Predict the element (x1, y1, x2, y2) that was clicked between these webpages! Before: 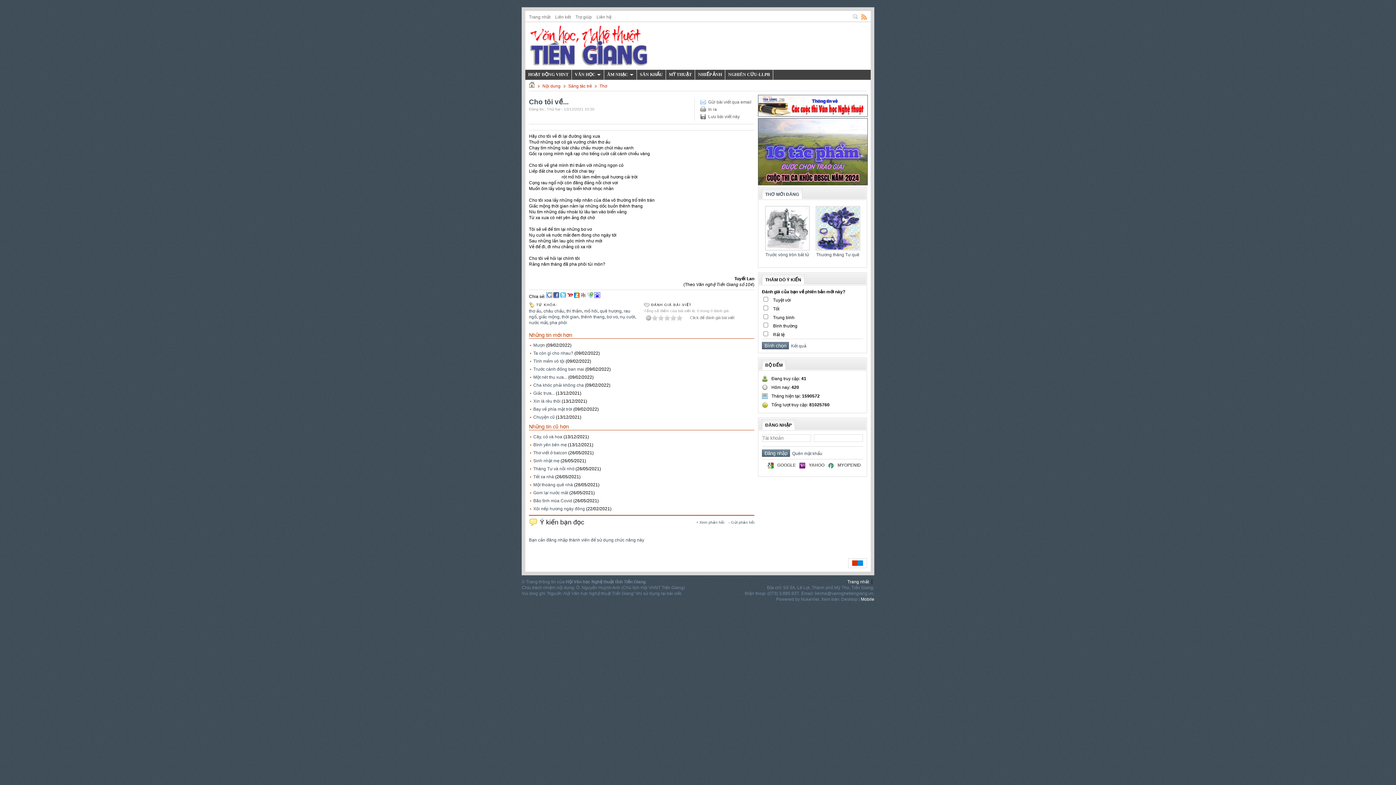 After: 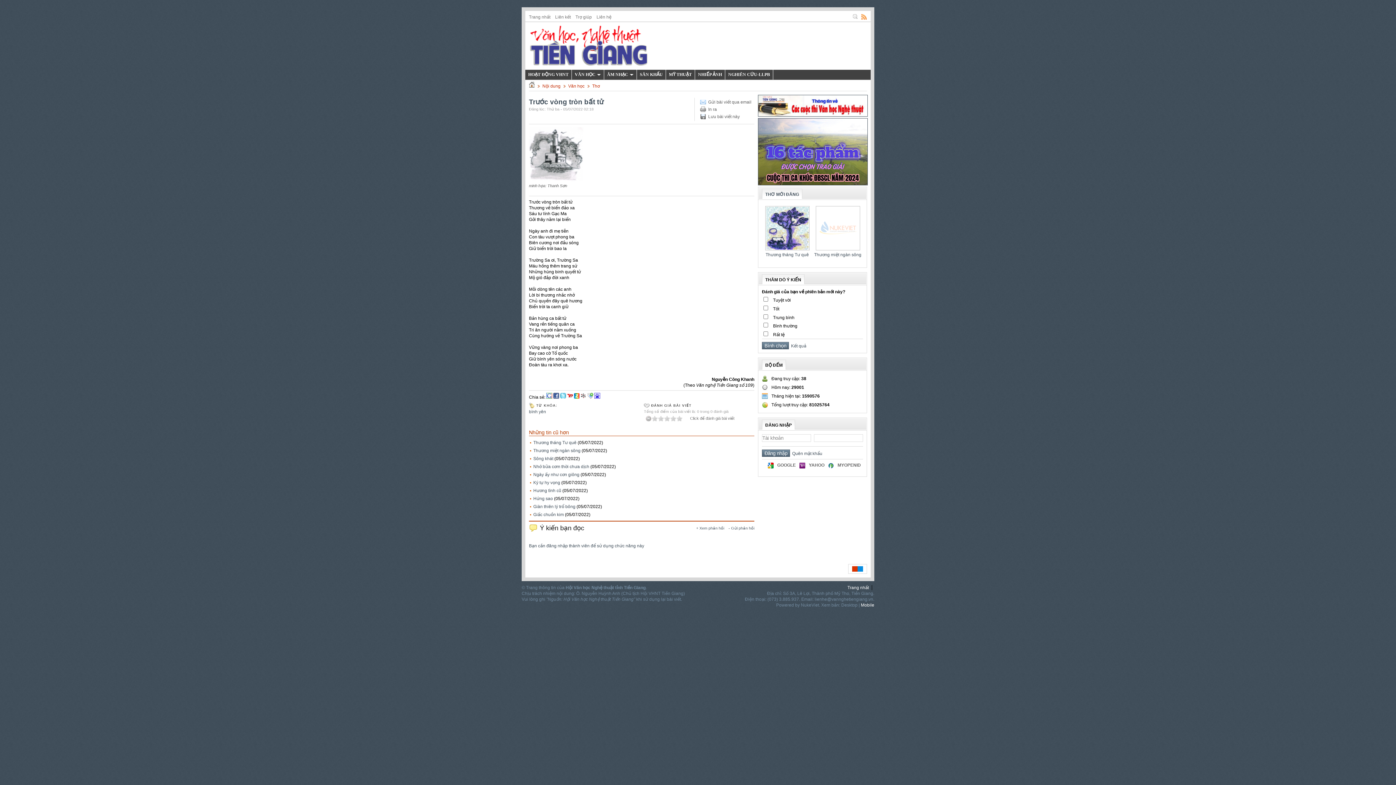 Action: bbox: (765, 246, 809, 251)